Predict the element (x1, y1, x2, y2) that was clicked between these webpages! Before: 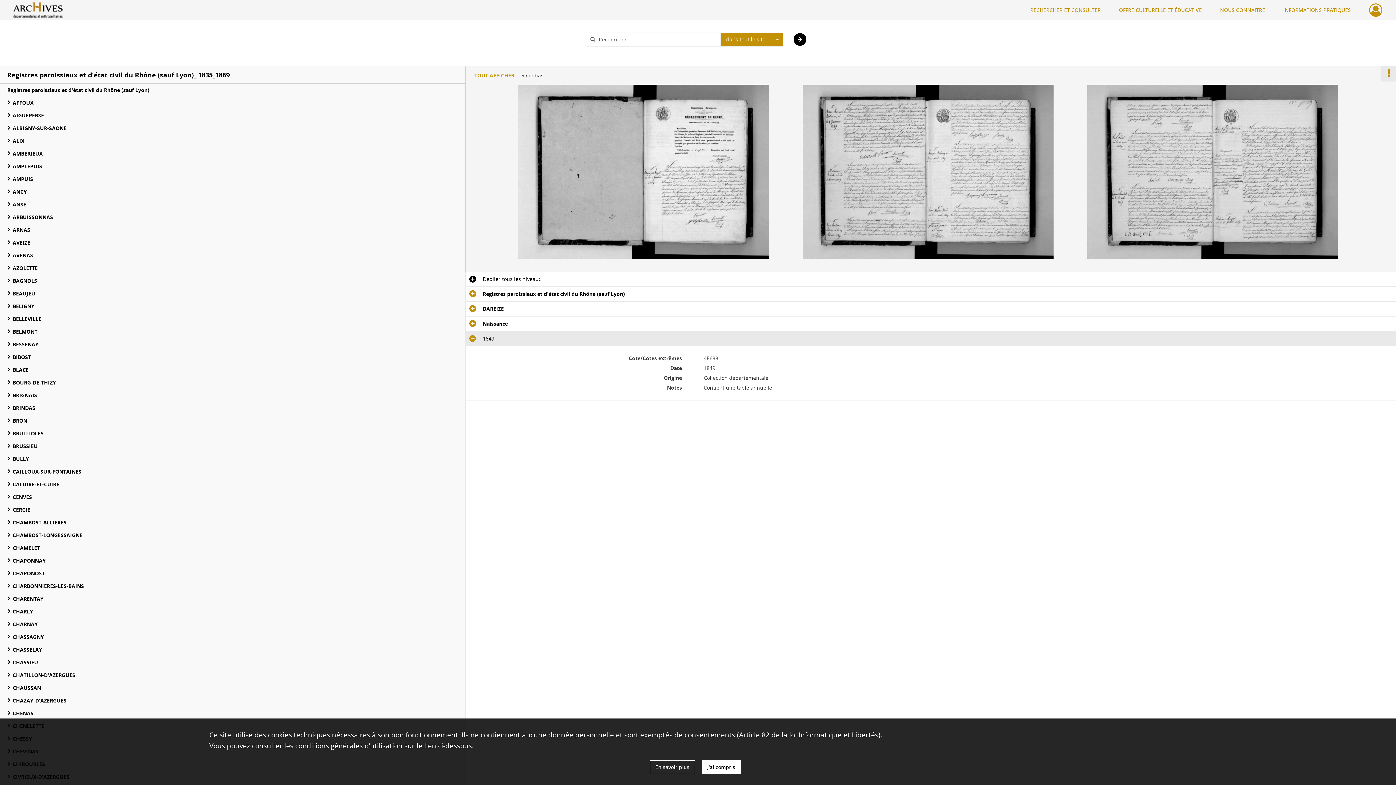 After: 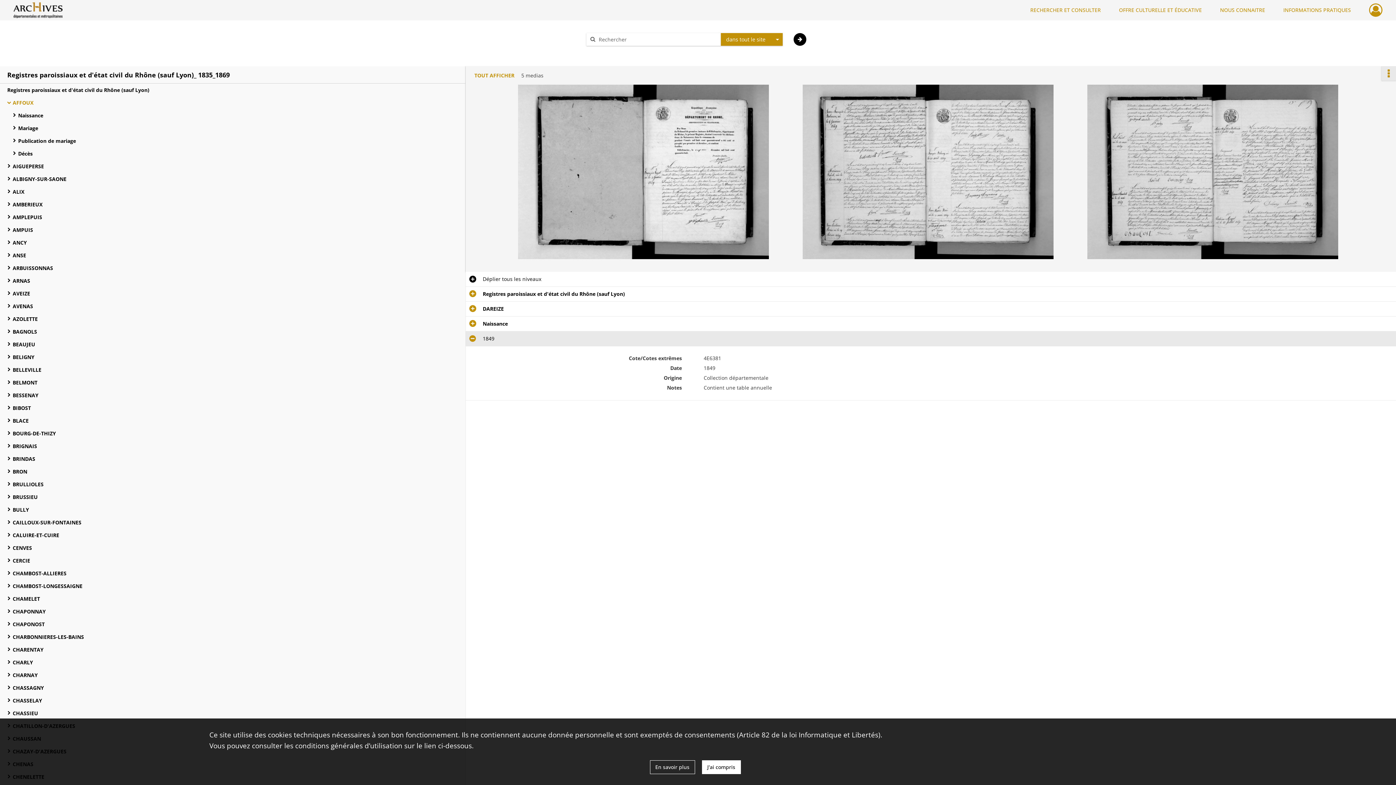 Action: label: AFFOUX bbox: (12, 96, 158, 109)